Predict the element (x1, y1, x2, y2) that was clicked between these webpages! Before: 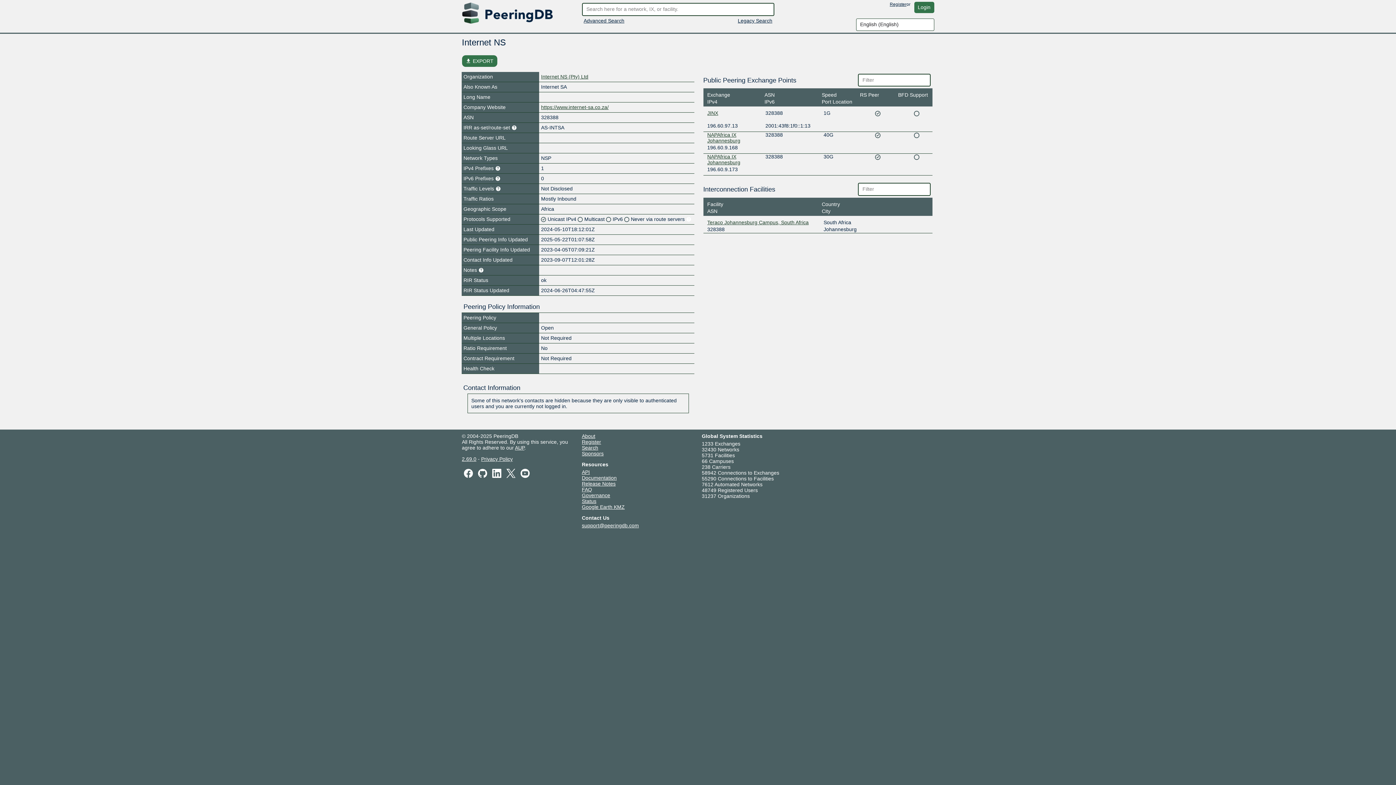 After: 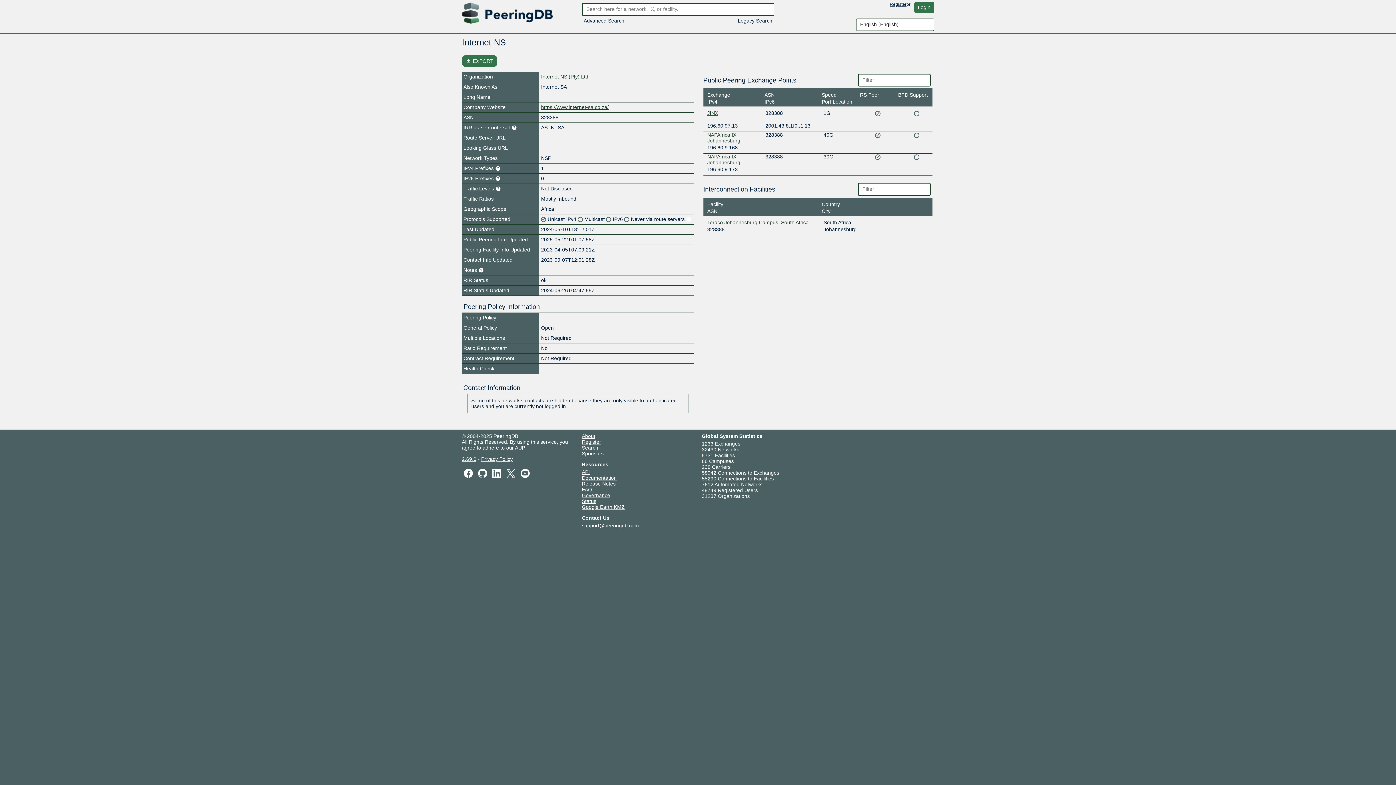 Action: bbox: (582, 480, 615, 486) label: Release Notes